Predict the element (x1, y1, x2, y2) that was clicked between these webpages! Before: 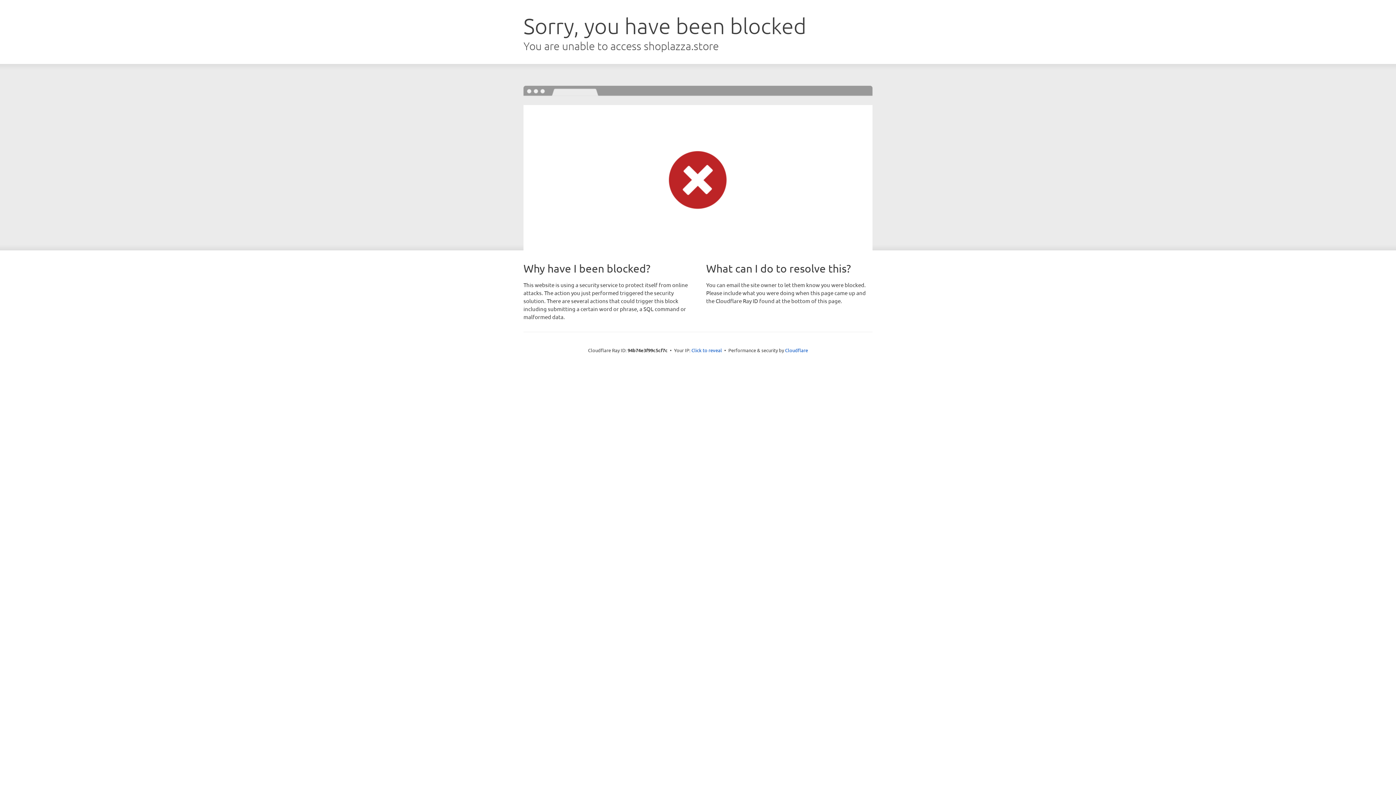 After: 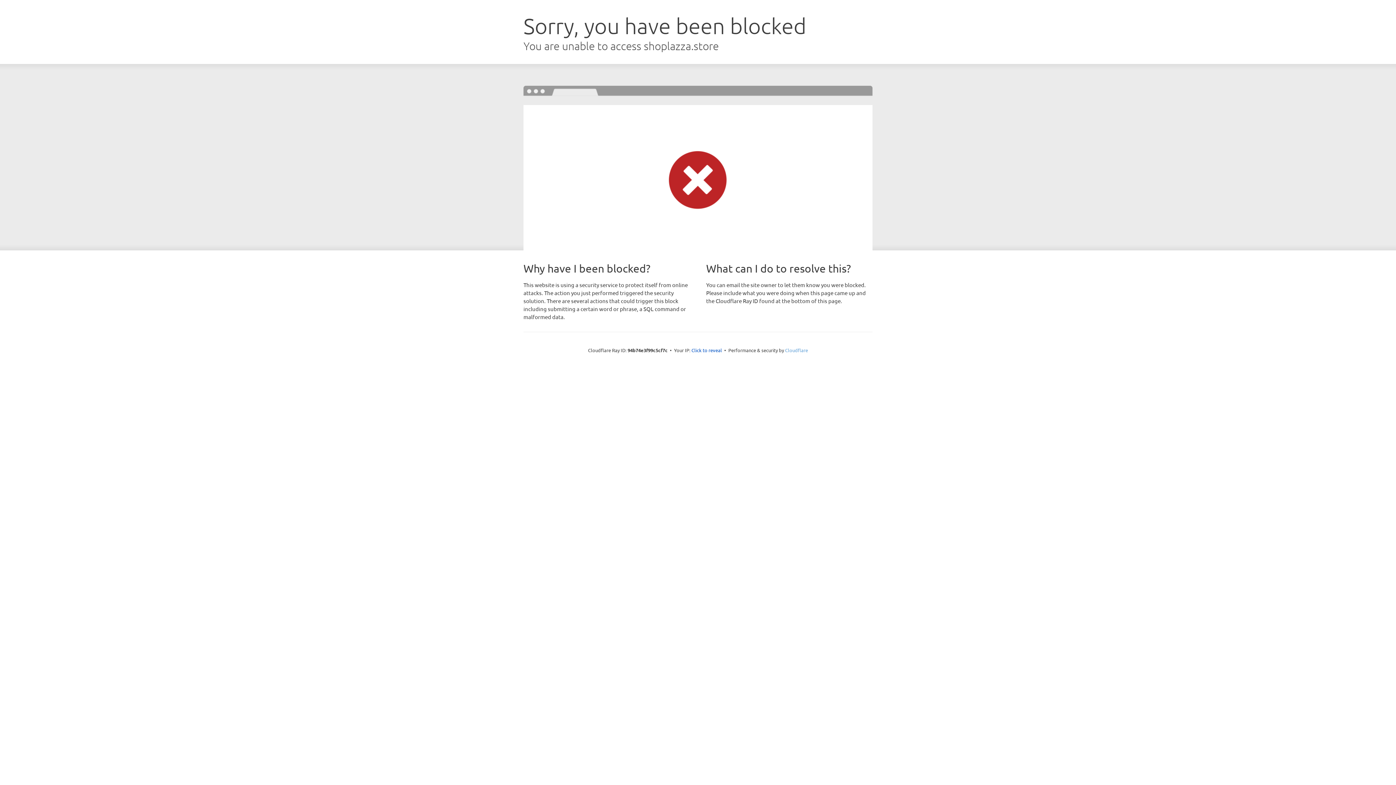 Action: label: Cloudflare bbox: (785, 347, 808, 353)